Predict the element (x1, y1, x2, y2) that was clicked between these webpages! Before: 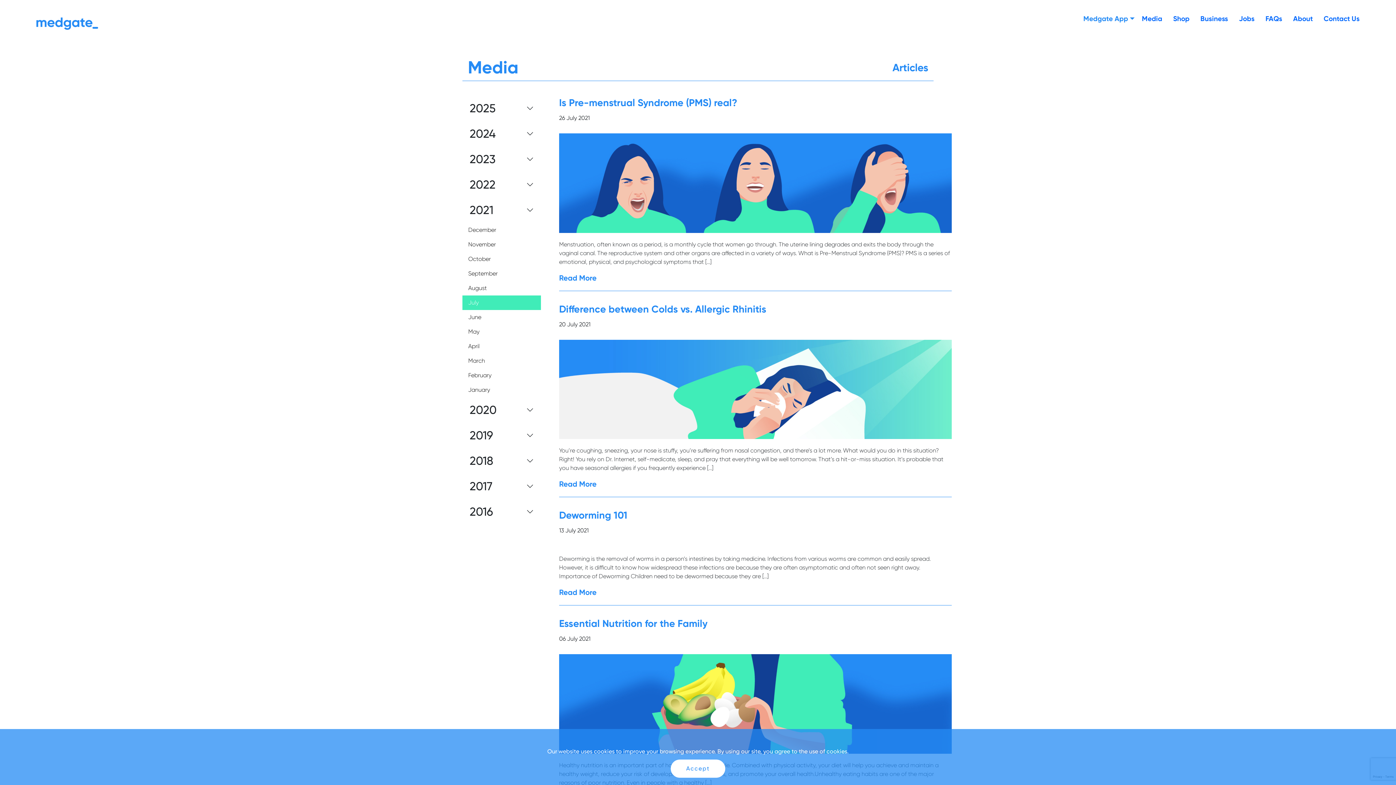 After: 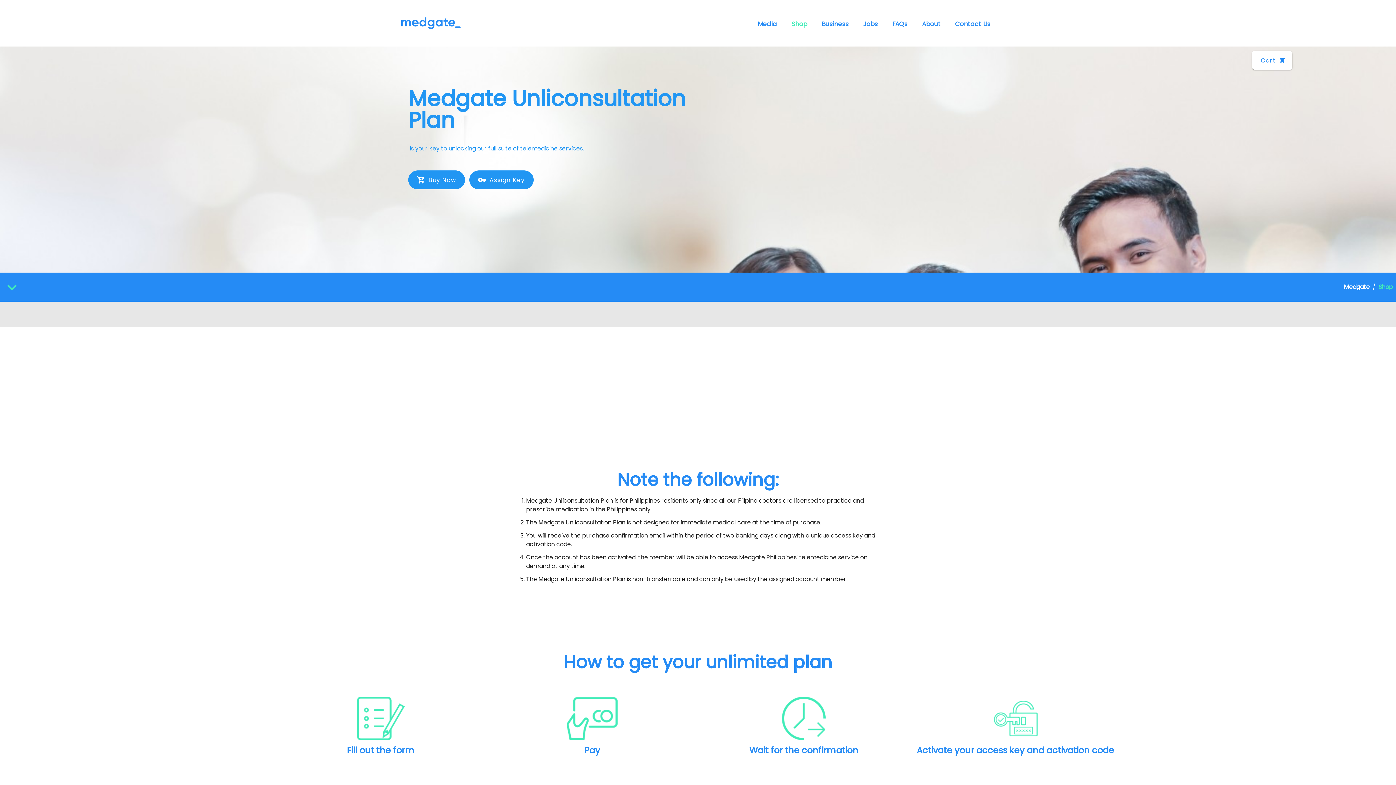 Action: bbox: (1173, 14, 1189, 22) label: Shop